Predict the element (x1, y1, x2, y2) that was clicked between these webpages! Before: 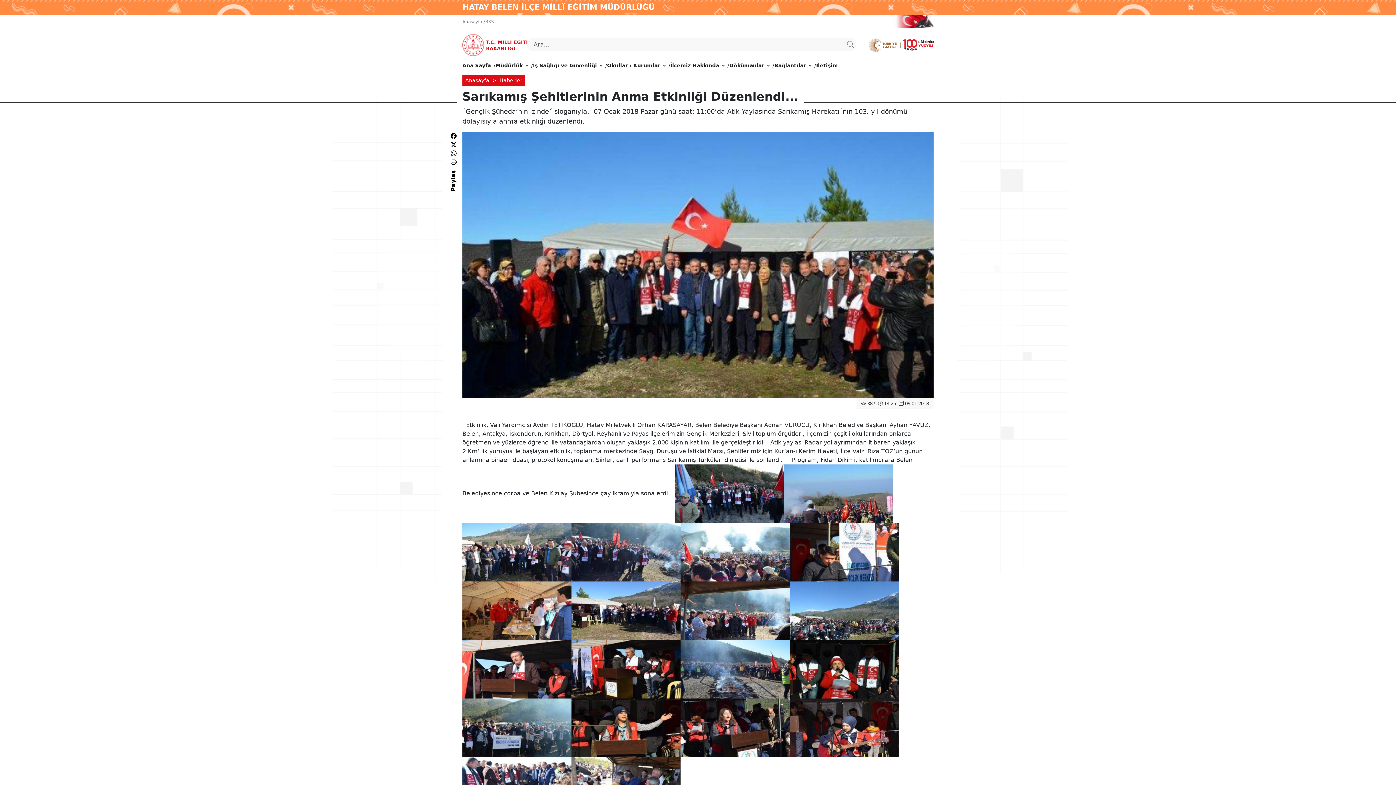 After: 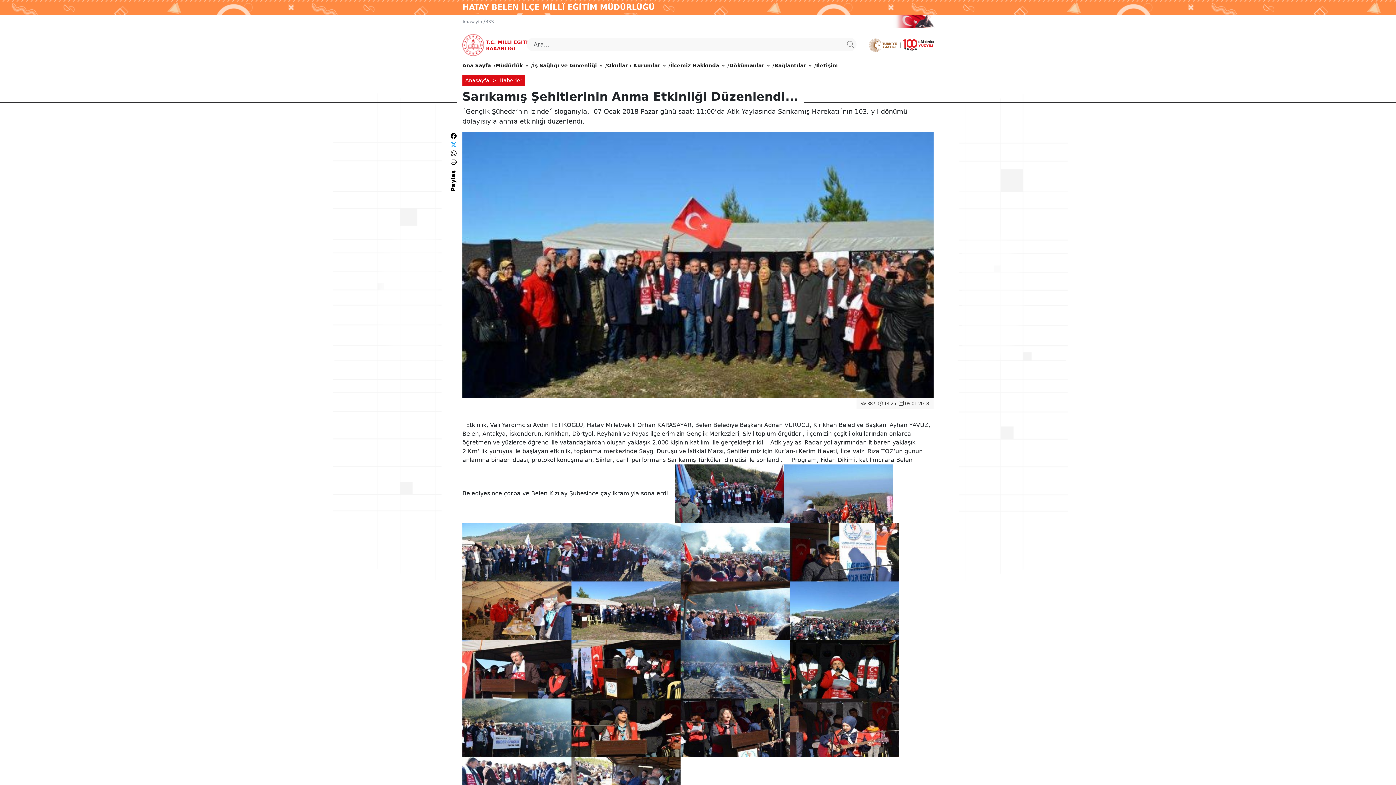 Action: bbox: (450, 141, 456, 148)